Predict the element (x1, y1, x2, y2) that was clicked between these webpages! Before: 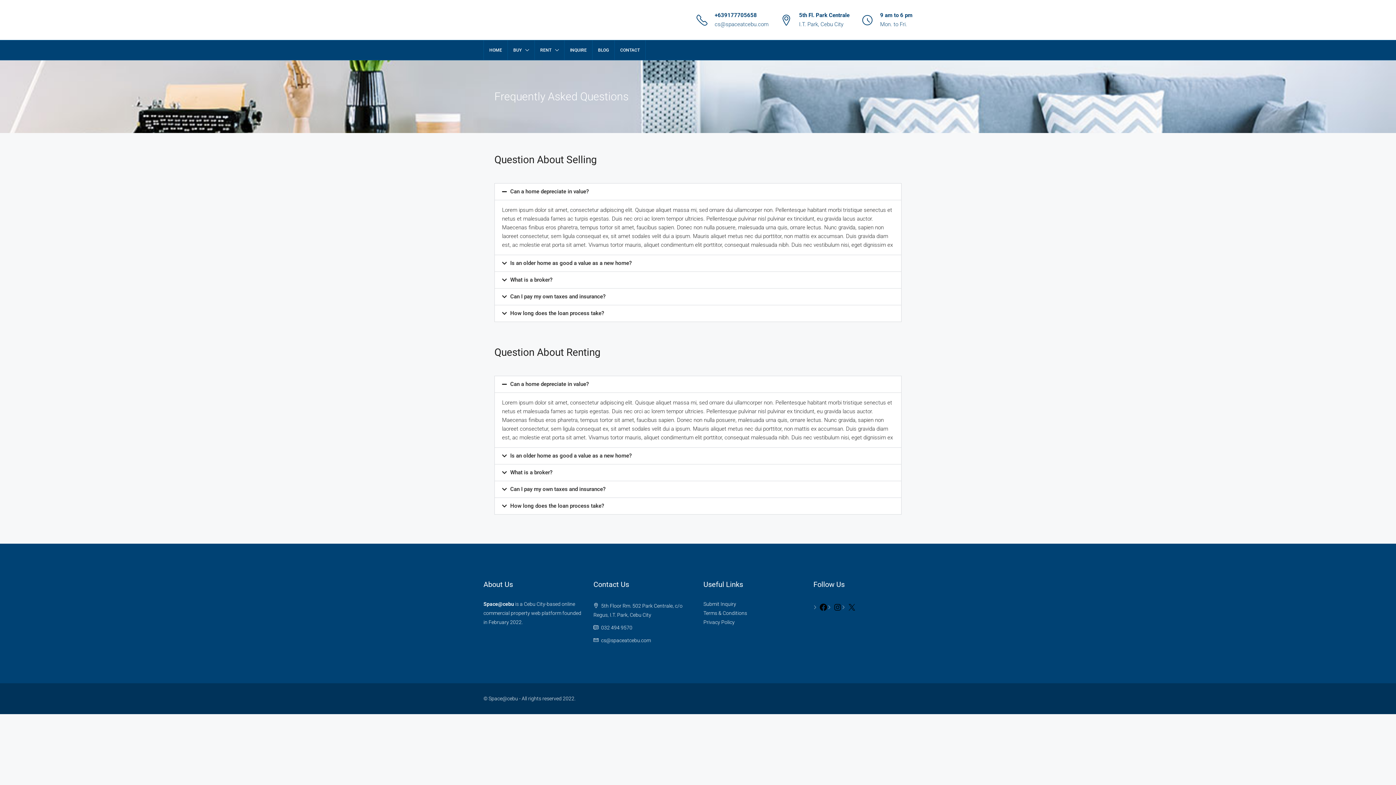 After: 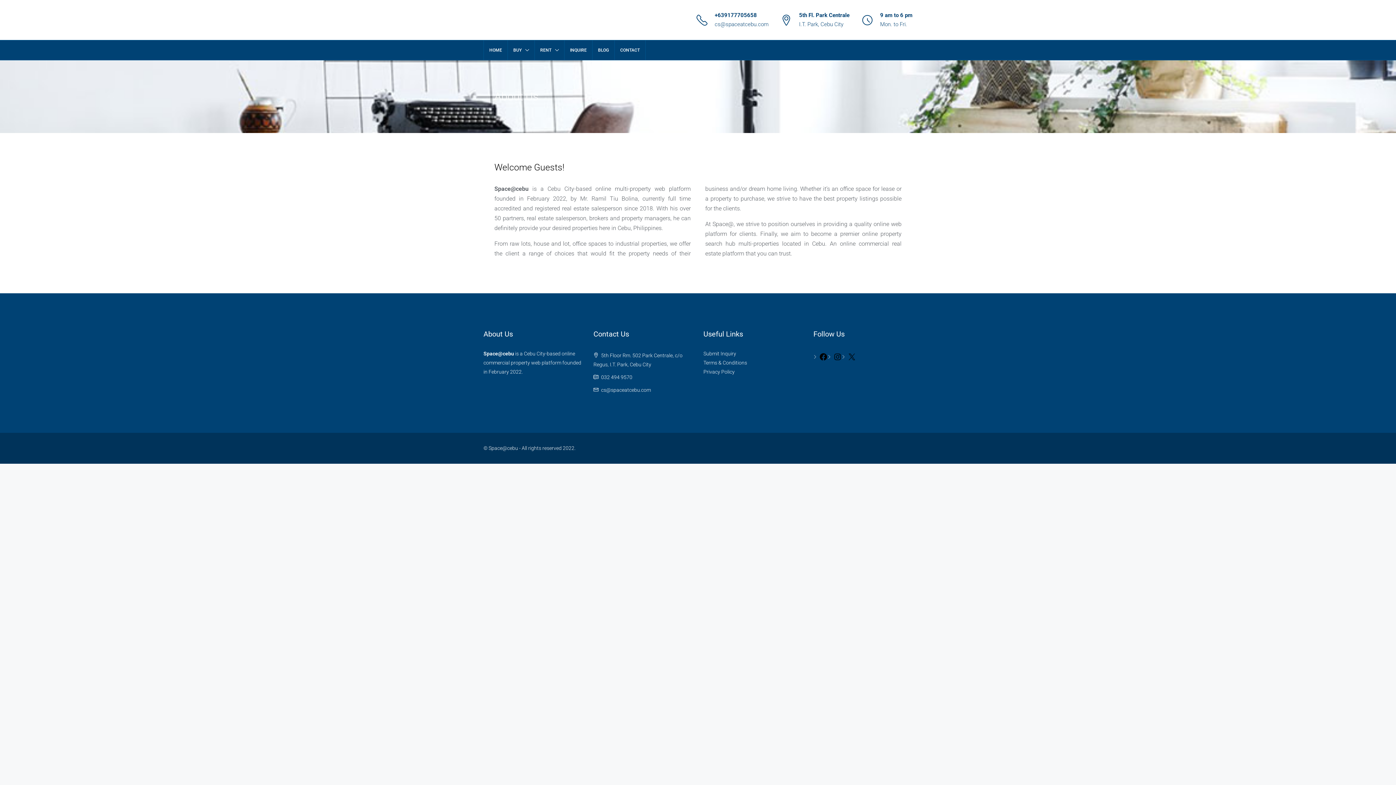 Action: label: Space@cebu is a Cebu City-based online commercial property web platform founded in February 2022. bbox: (483, 601, 581, 625)